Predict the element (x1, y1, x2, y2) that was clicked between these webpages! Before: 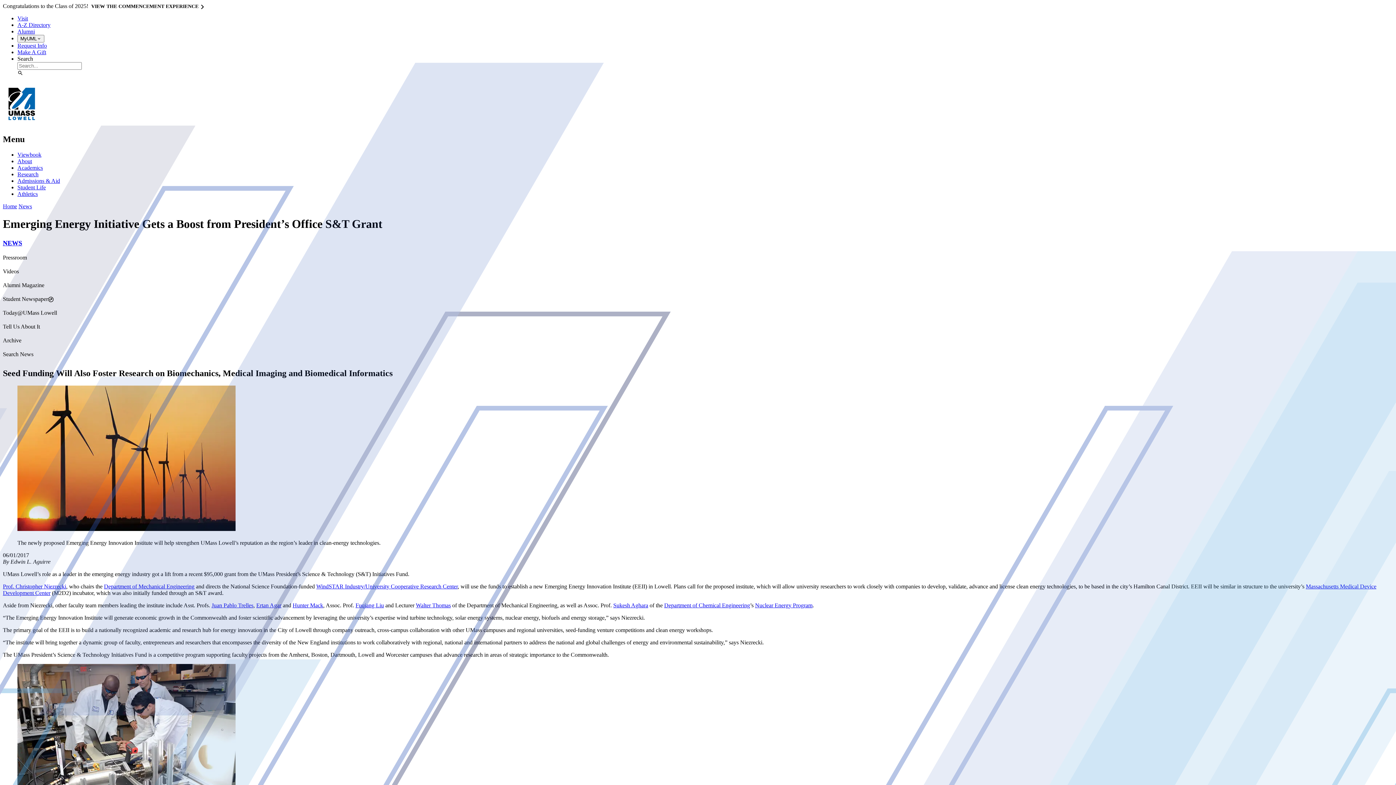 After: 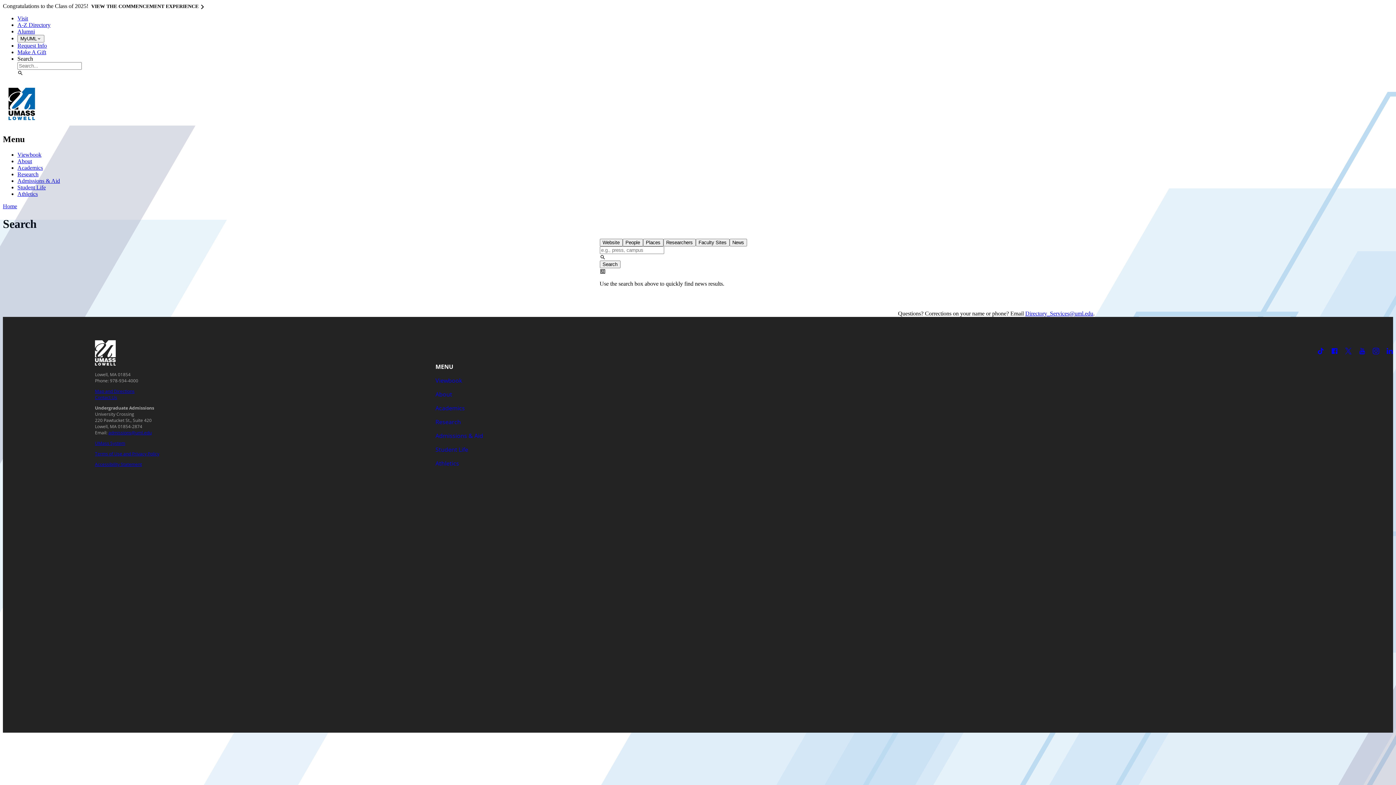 Action: bbox: (-2, 347, 1399, 361) label: Search News